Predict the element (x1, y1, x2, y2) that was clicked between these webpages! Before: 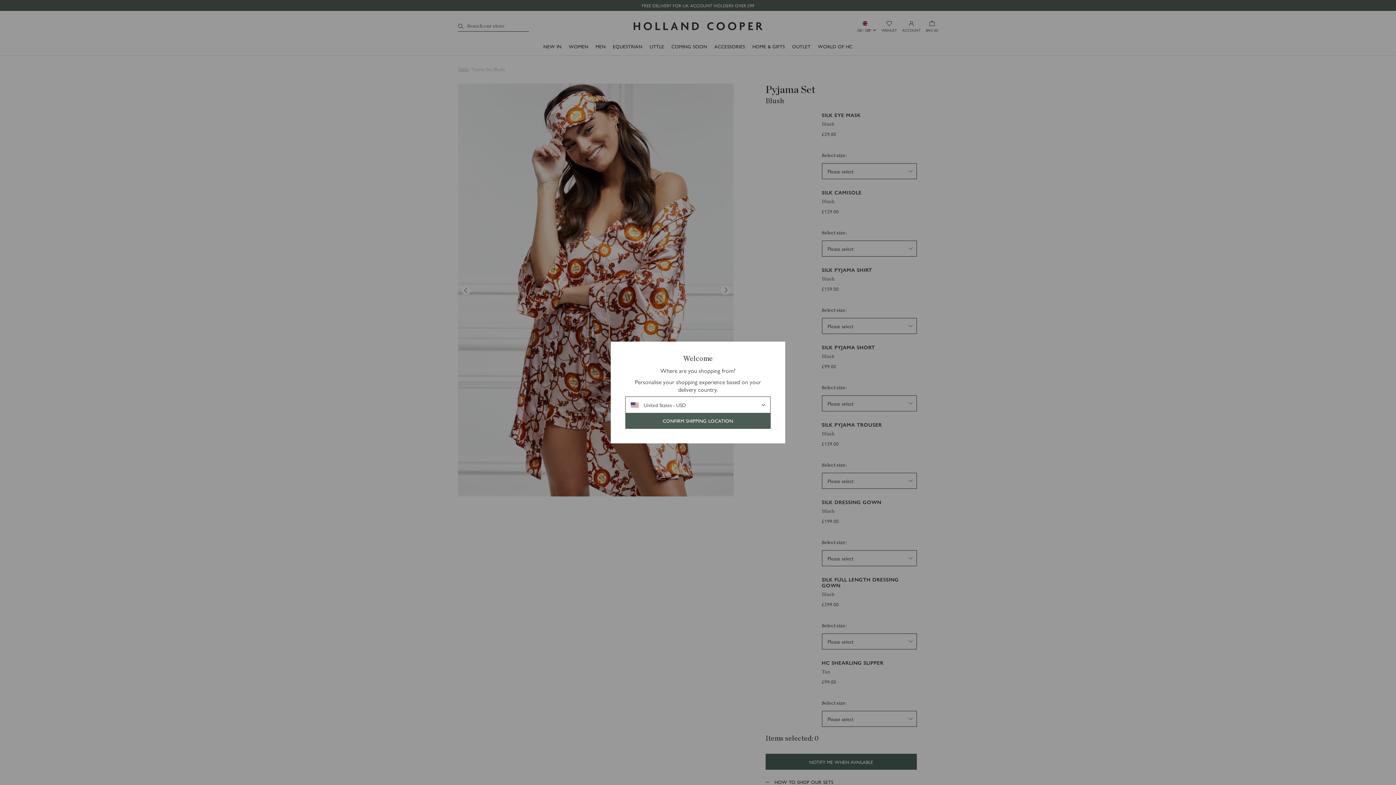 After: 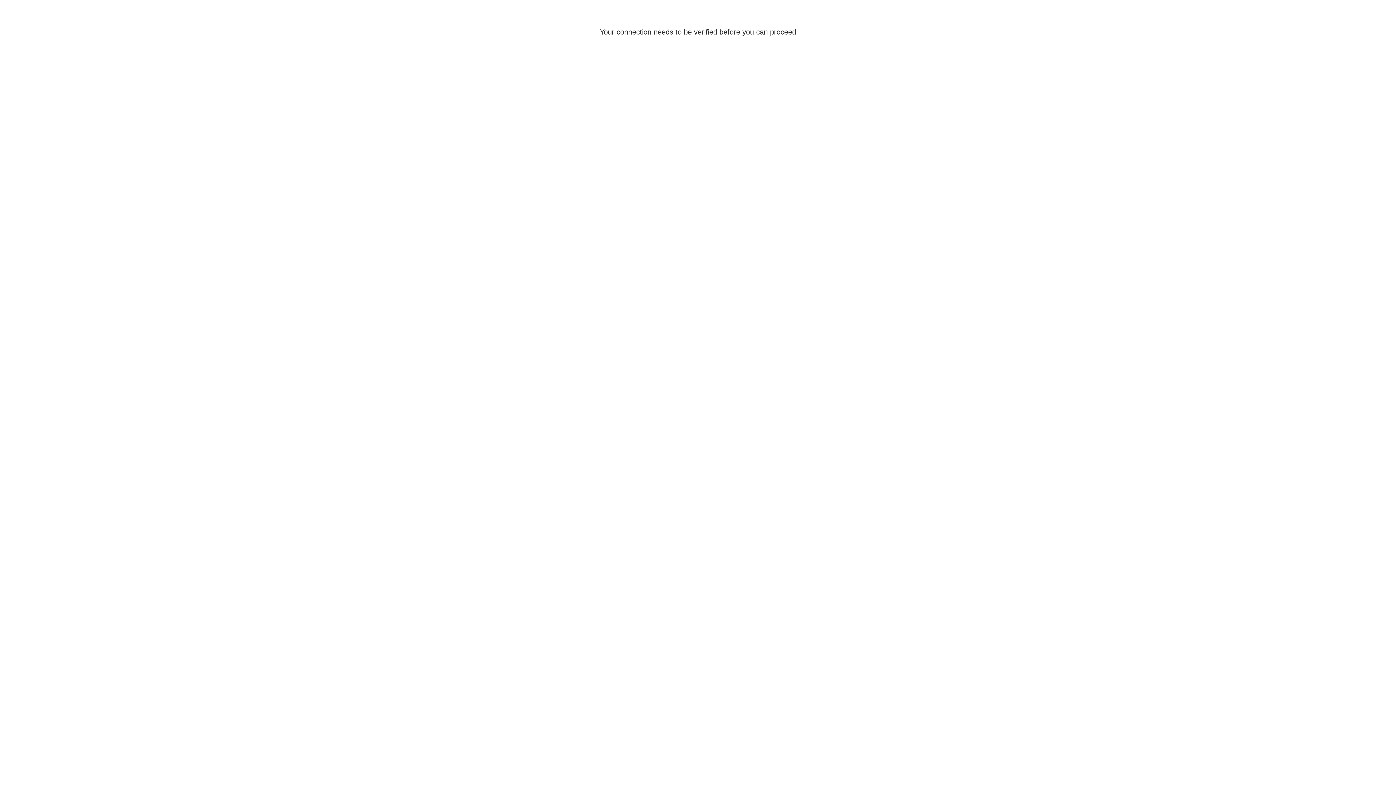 Action: label: CONFIRM SHIPPING LOCATION bbox: (625, 413, 770, 429)